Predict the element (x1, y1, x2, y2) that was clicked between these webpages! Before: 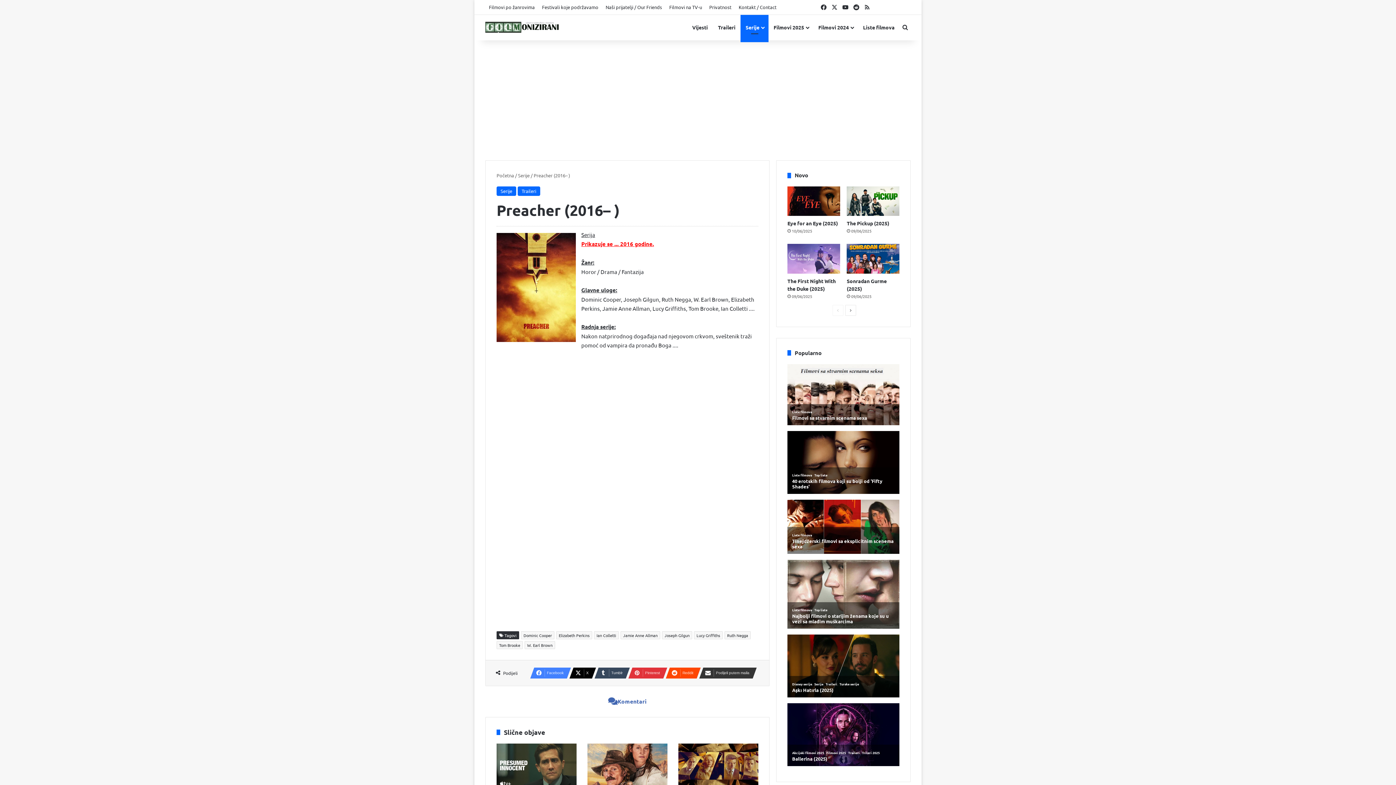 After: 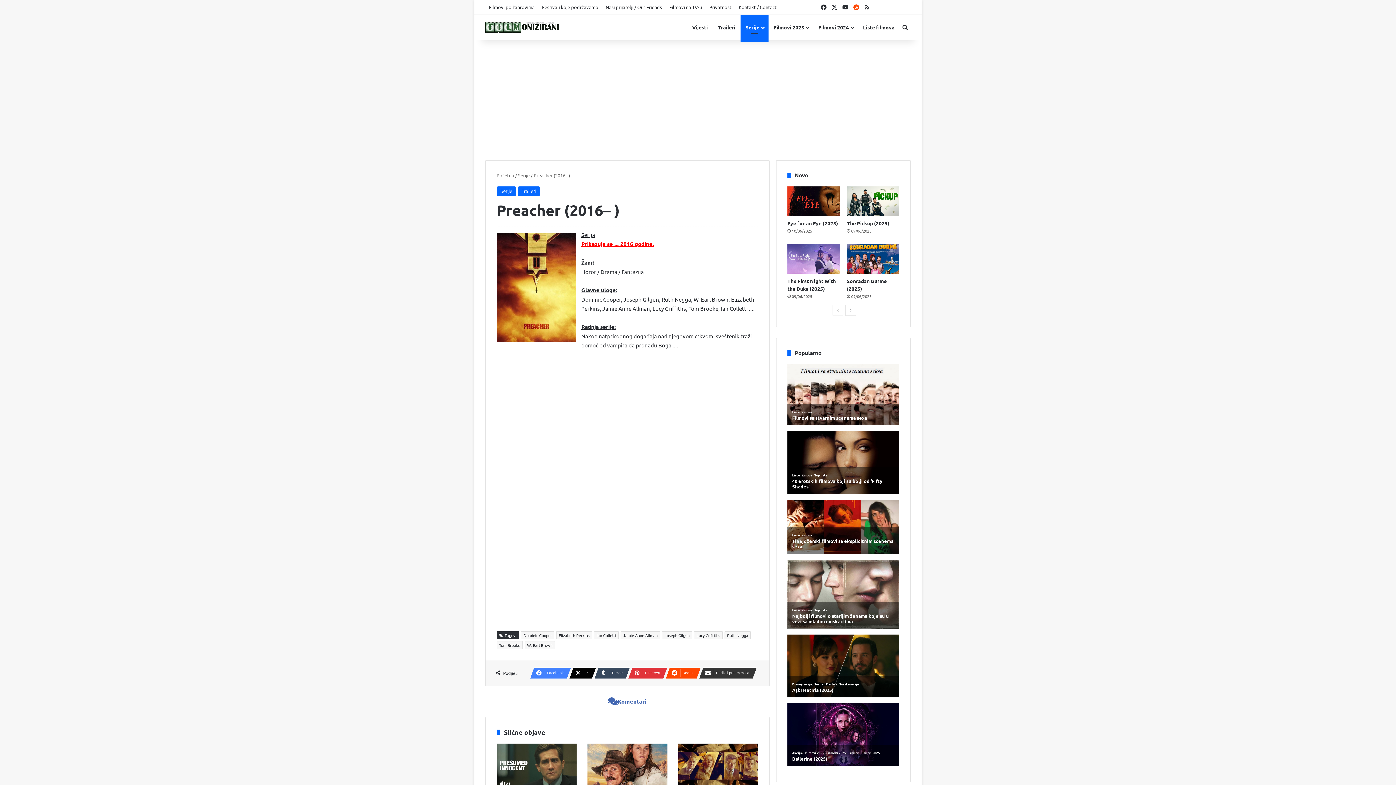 Action: label: Reddit bbox: (851, 0, 862, 14)